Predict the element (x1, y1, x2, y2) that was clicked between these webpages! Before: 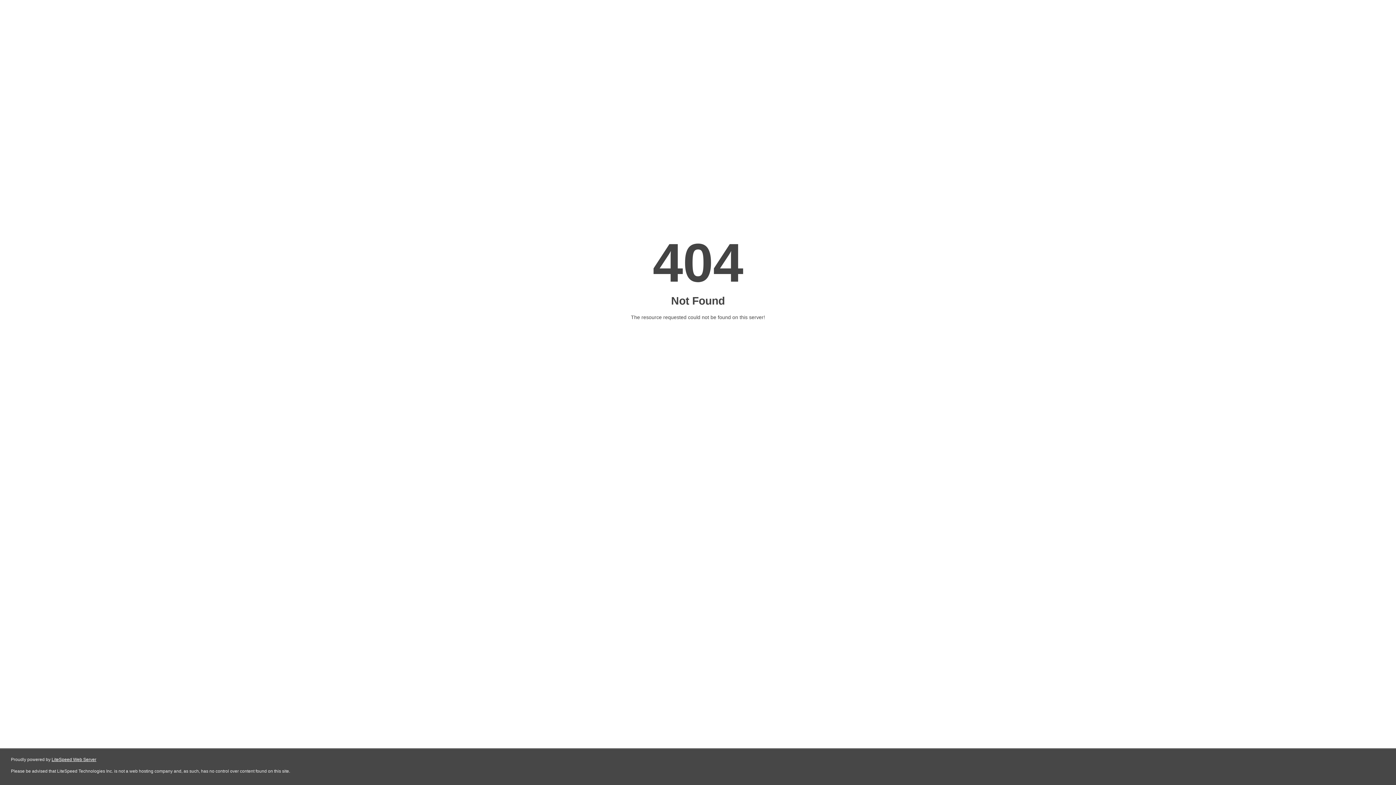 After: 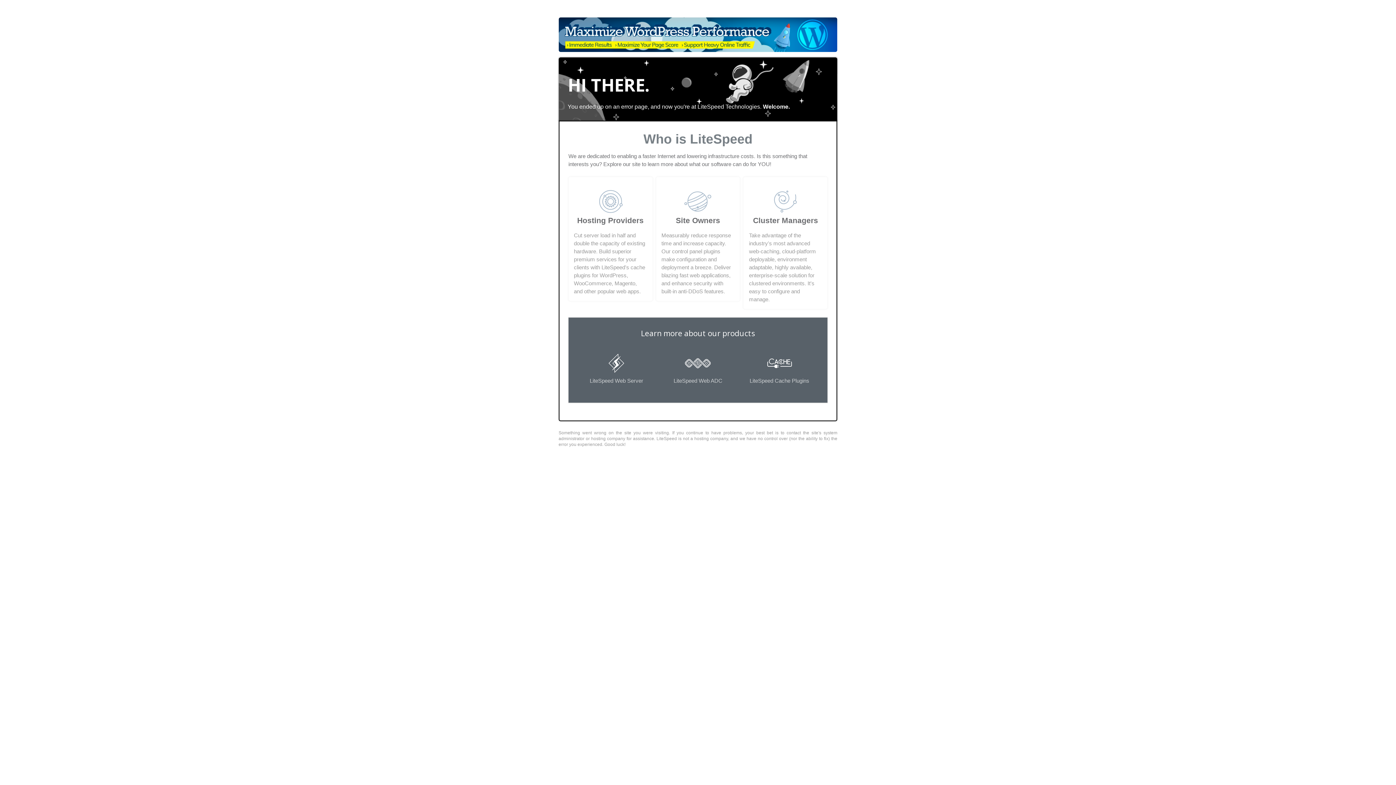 Action: bbox: (51, 757, 96, 762) label: LiteSpeed Web Server